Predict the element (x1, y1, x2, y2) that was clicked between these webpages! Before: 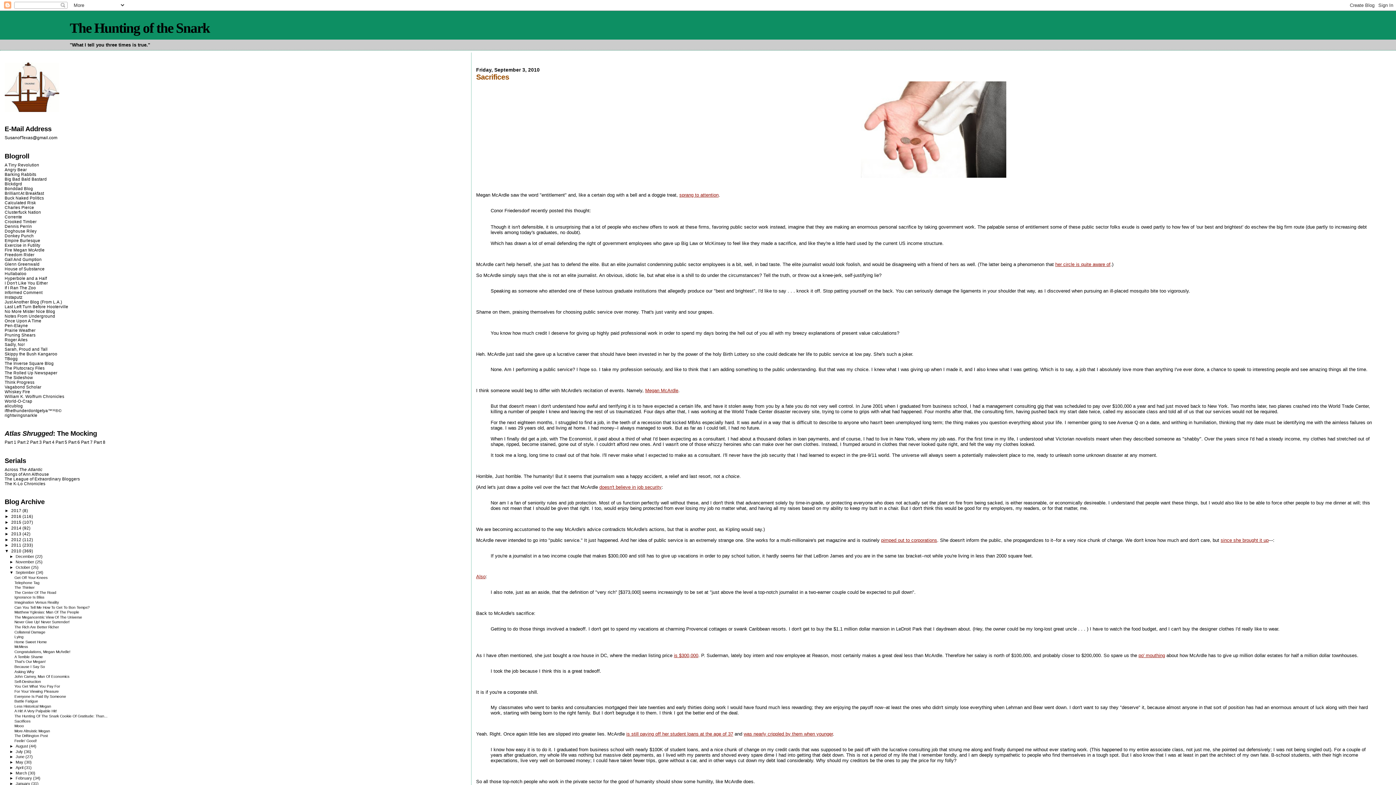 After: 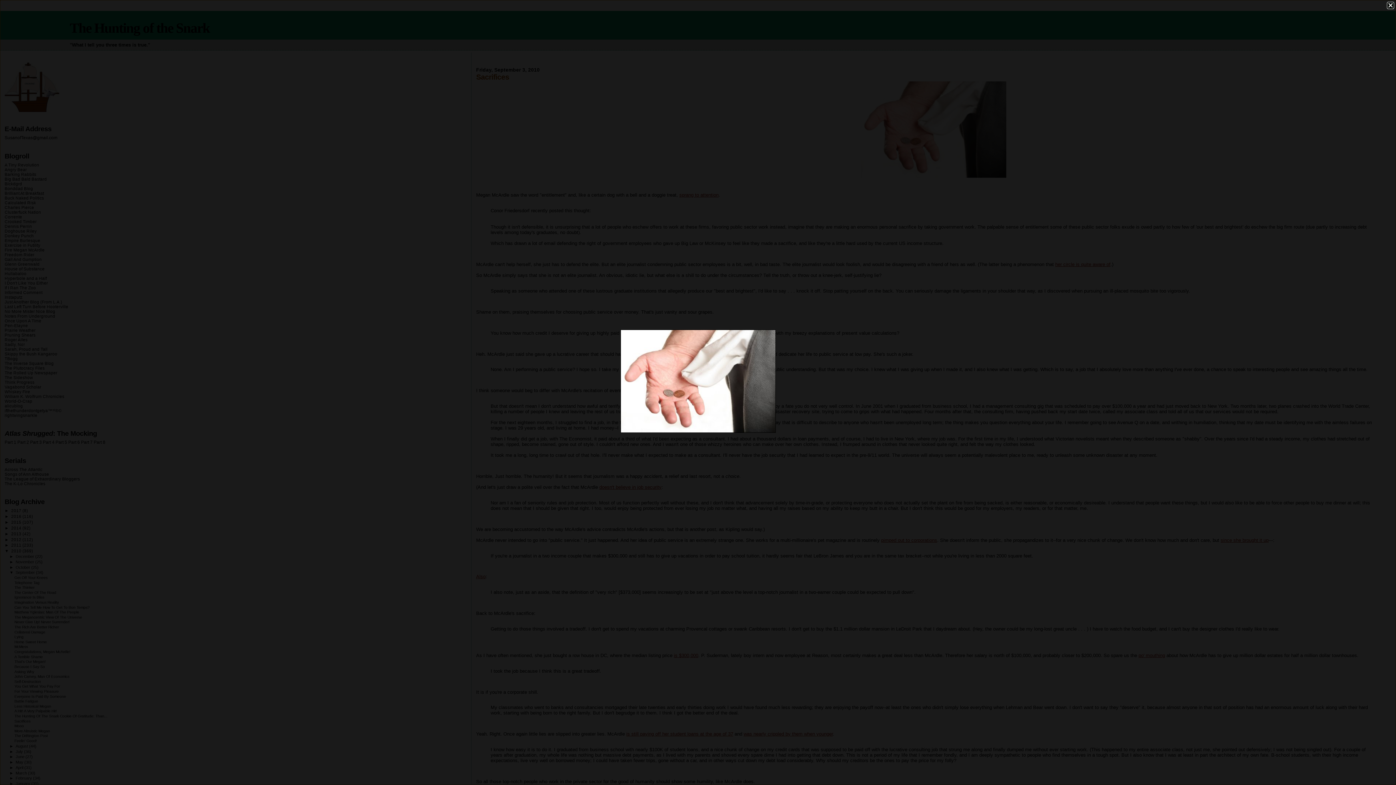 Action: bbox: (476, 81, 1391, 177)